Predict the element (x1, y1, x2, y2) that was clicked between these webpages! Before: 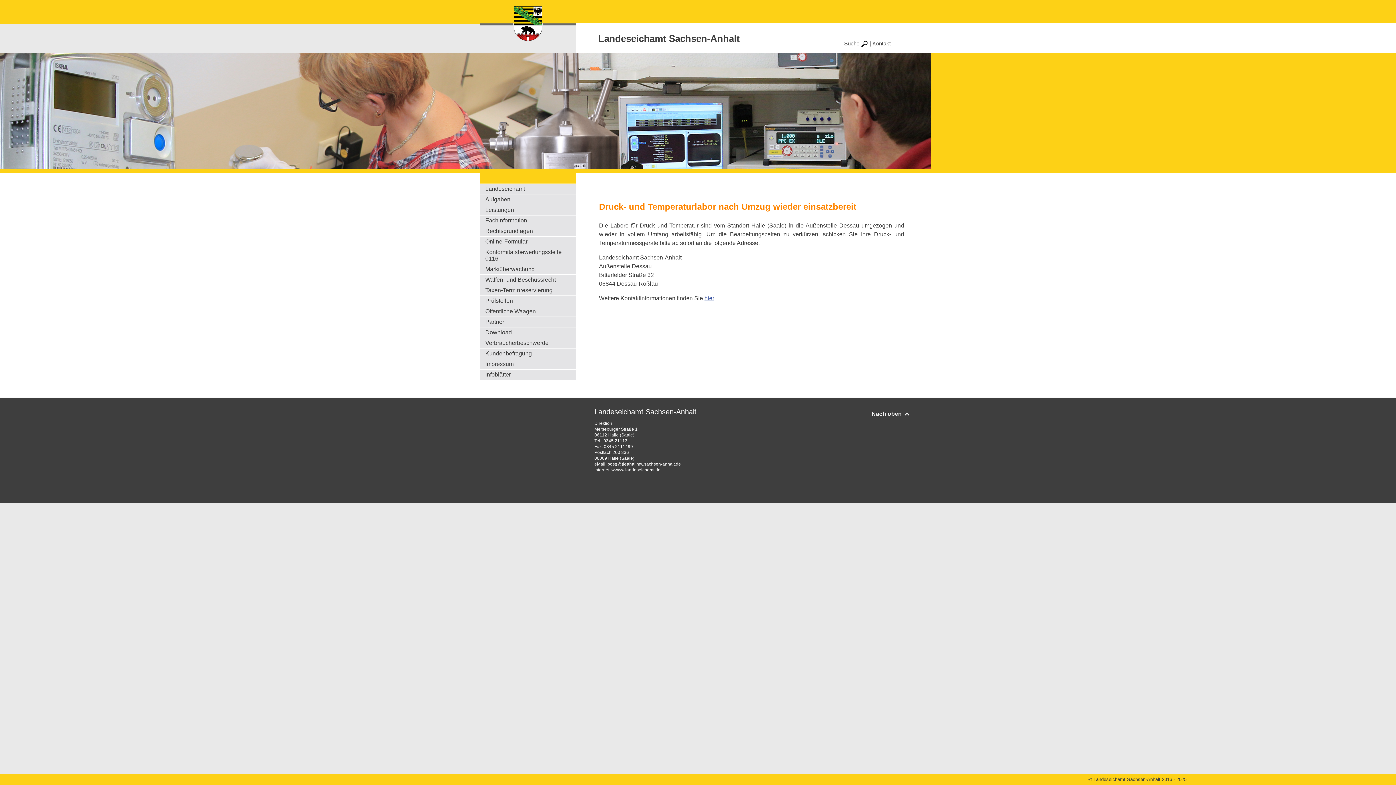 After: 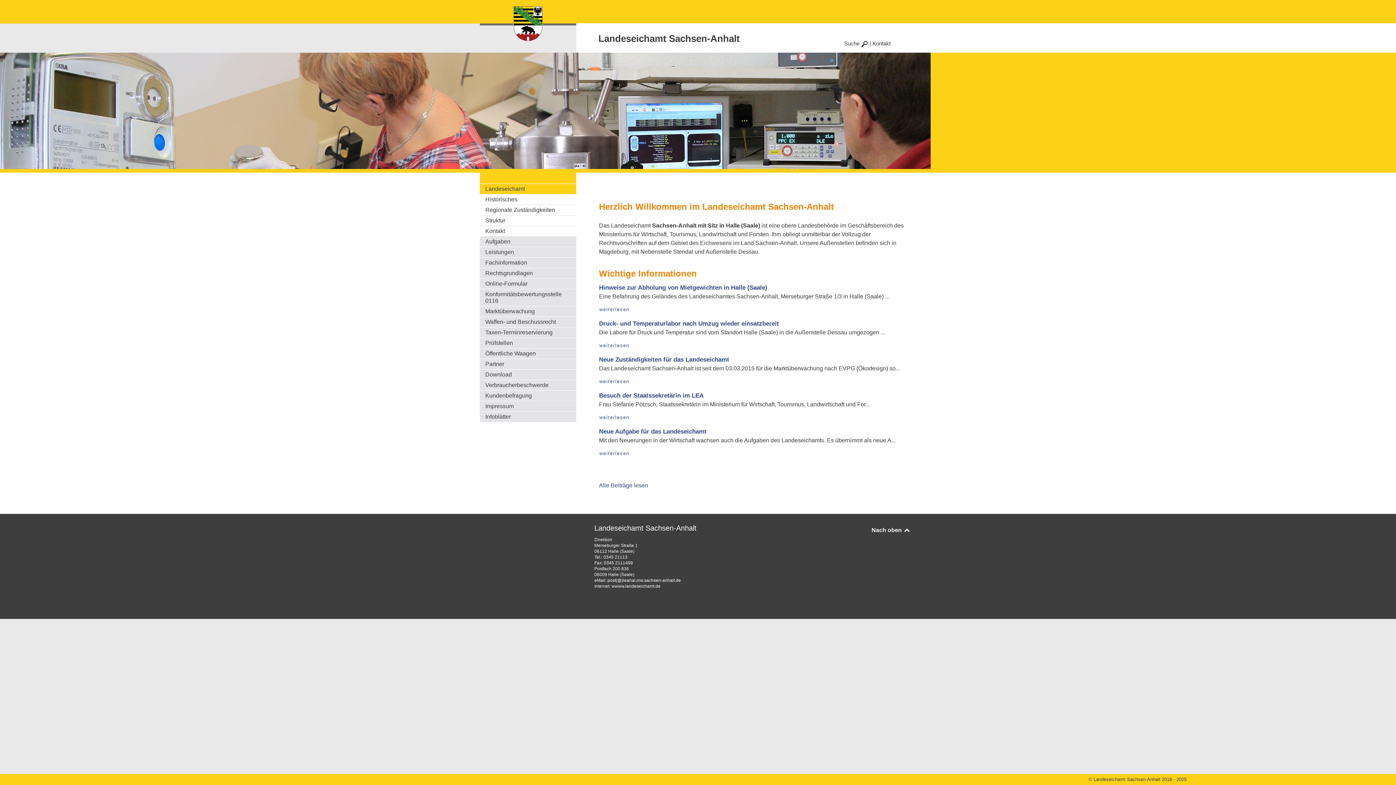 Action: label: Landeseichamt bbox: (480, 184, 576, 194)